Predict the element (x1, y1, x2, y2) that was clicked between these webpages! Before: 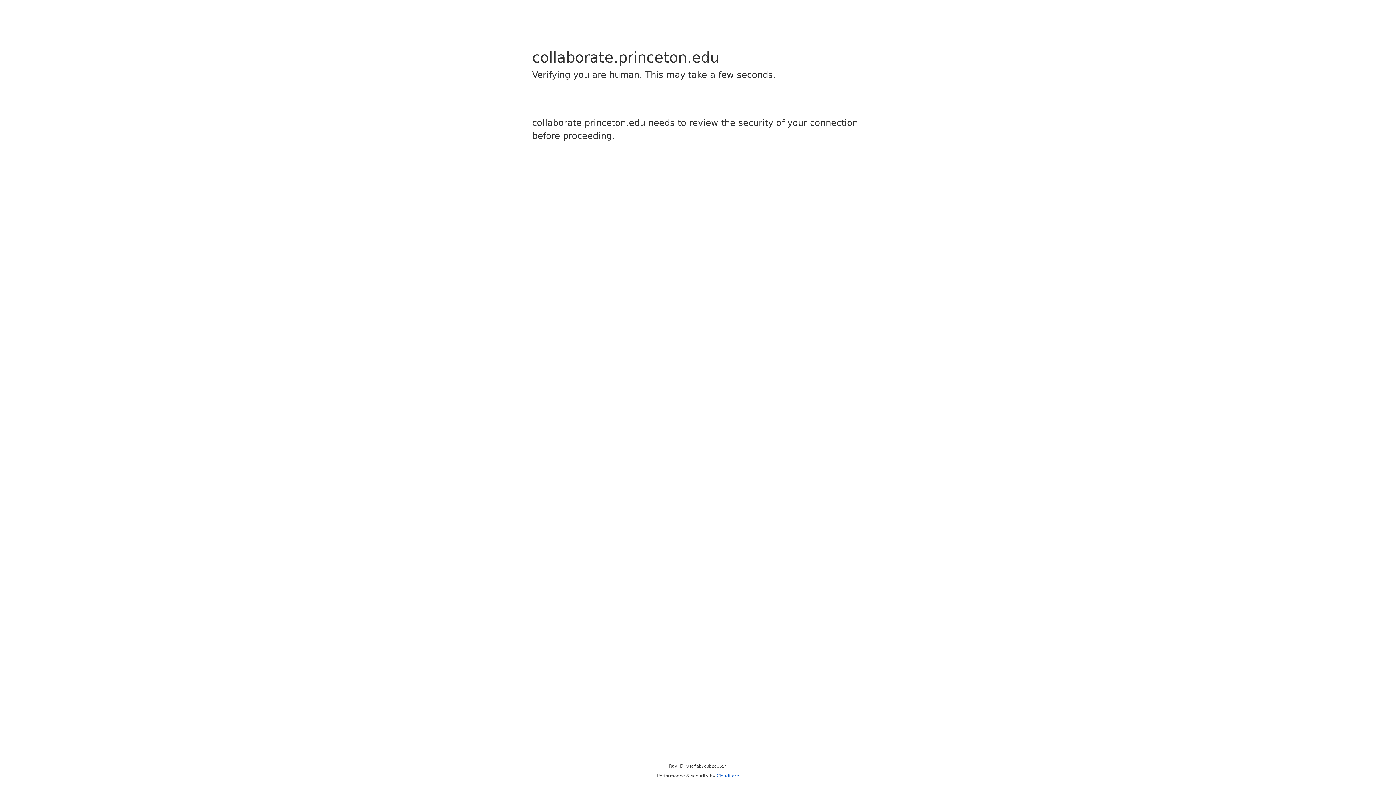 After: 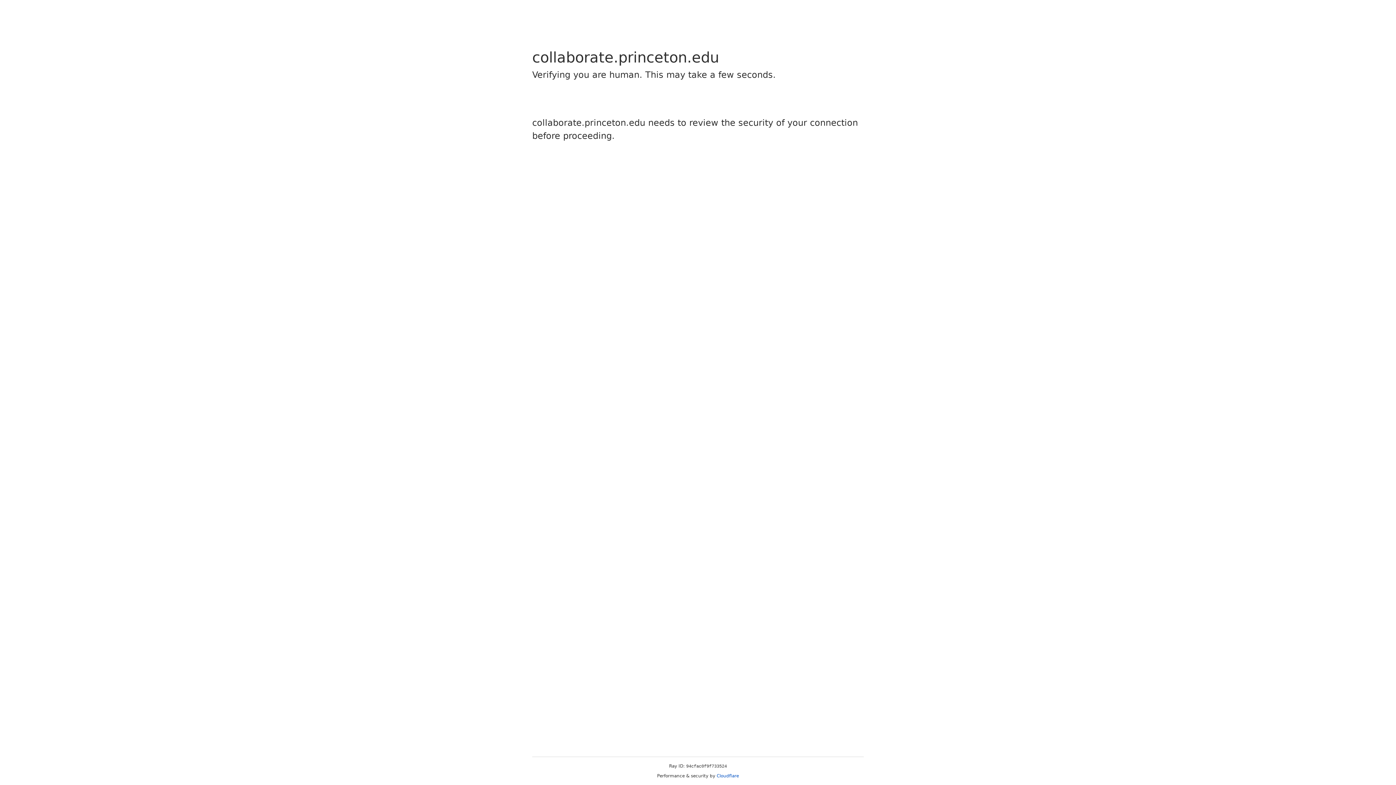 Action: bbox: (716, 773, 739, 778) label: Cloudflare